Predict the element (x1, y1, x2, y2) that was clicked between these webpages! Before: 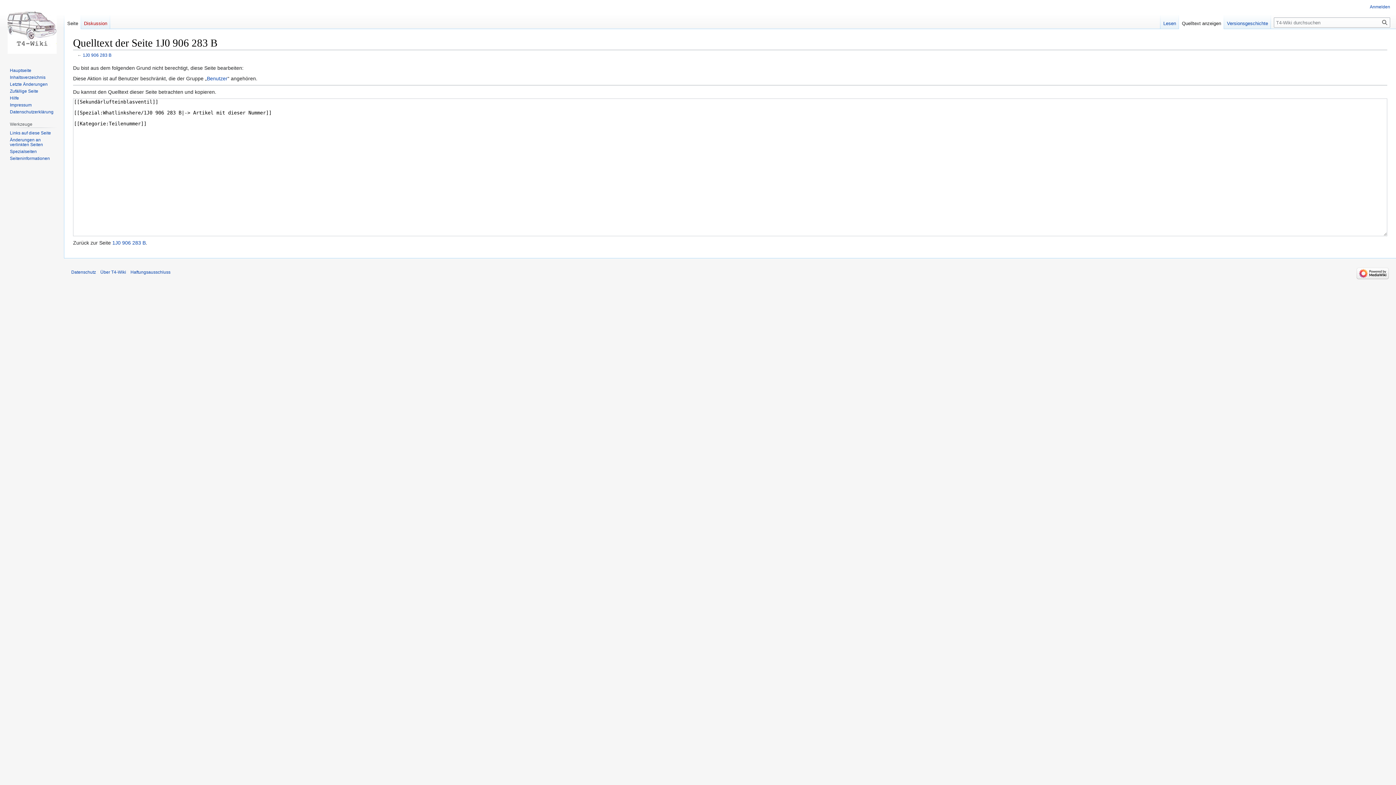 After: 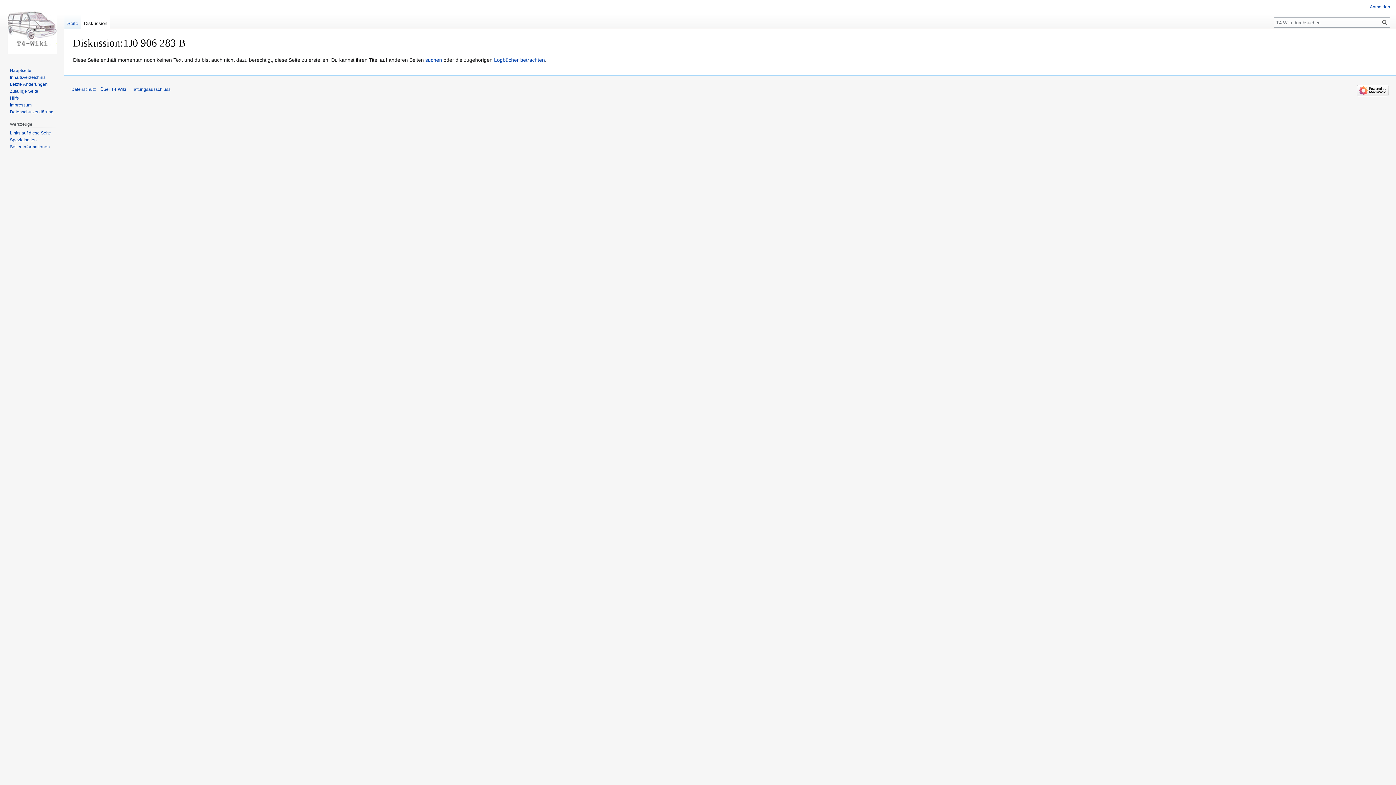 Action: label: Diskussion bbox: (81, 14, 110, 29)